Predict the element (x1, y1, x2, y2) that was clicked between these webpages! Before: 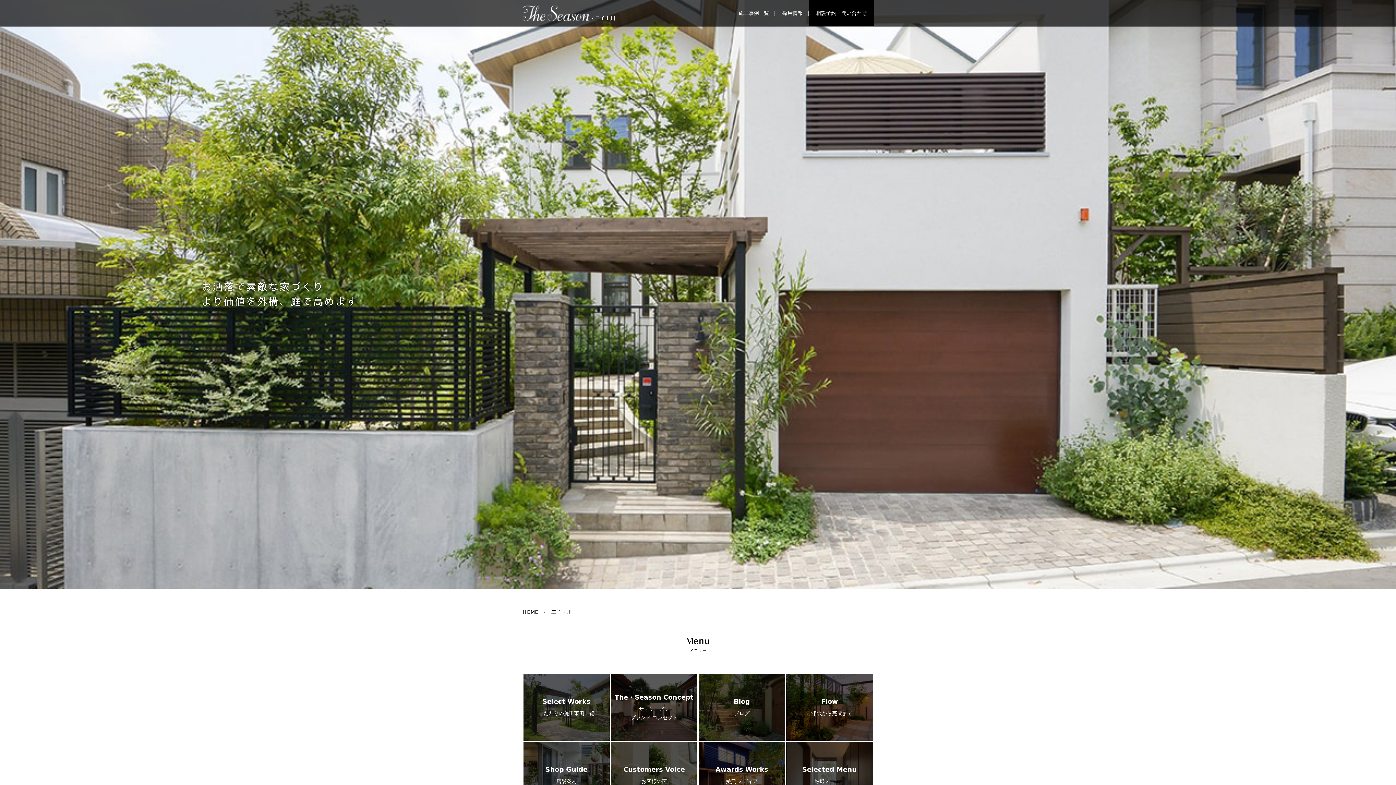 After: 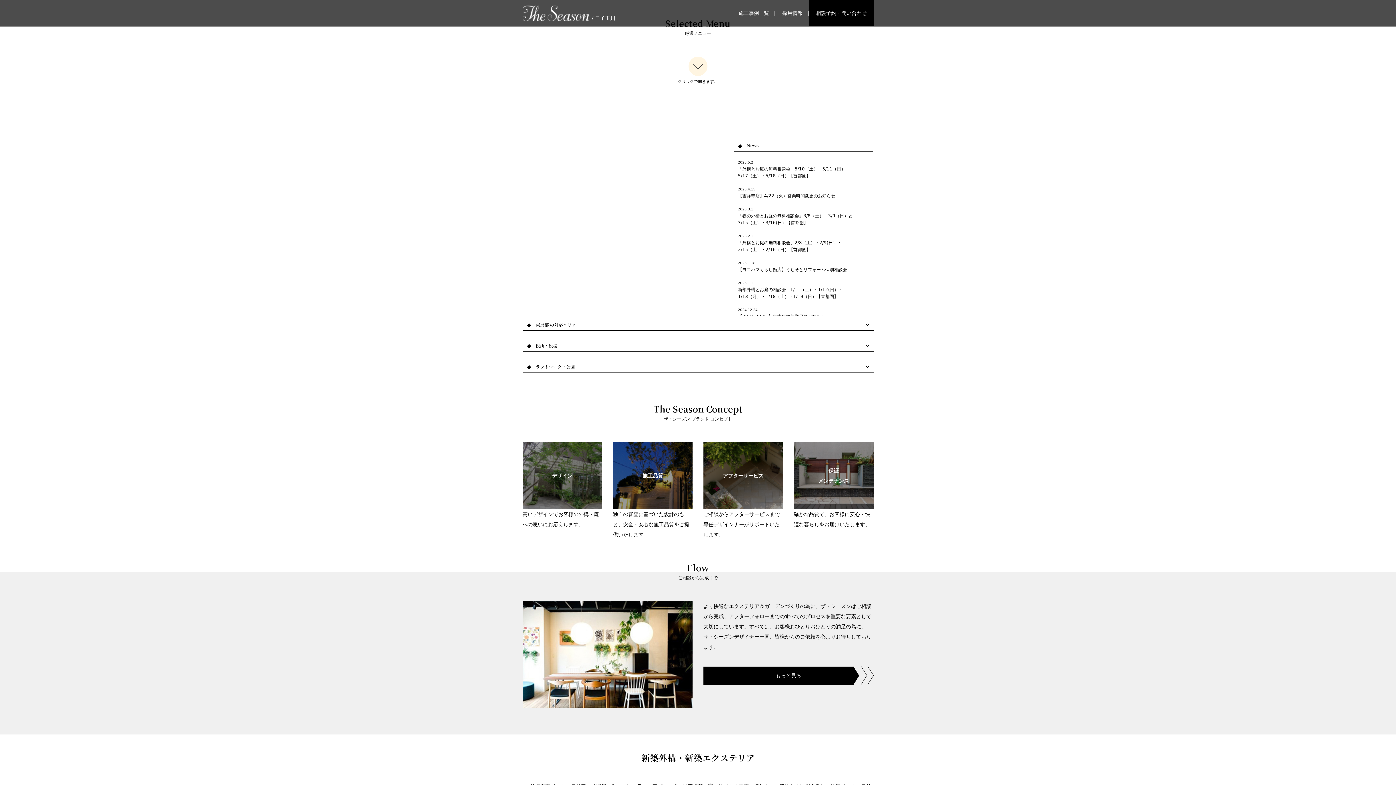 Action: label: Selected Menu
厳選メニュー bbox: (786, 742, 872, 809)